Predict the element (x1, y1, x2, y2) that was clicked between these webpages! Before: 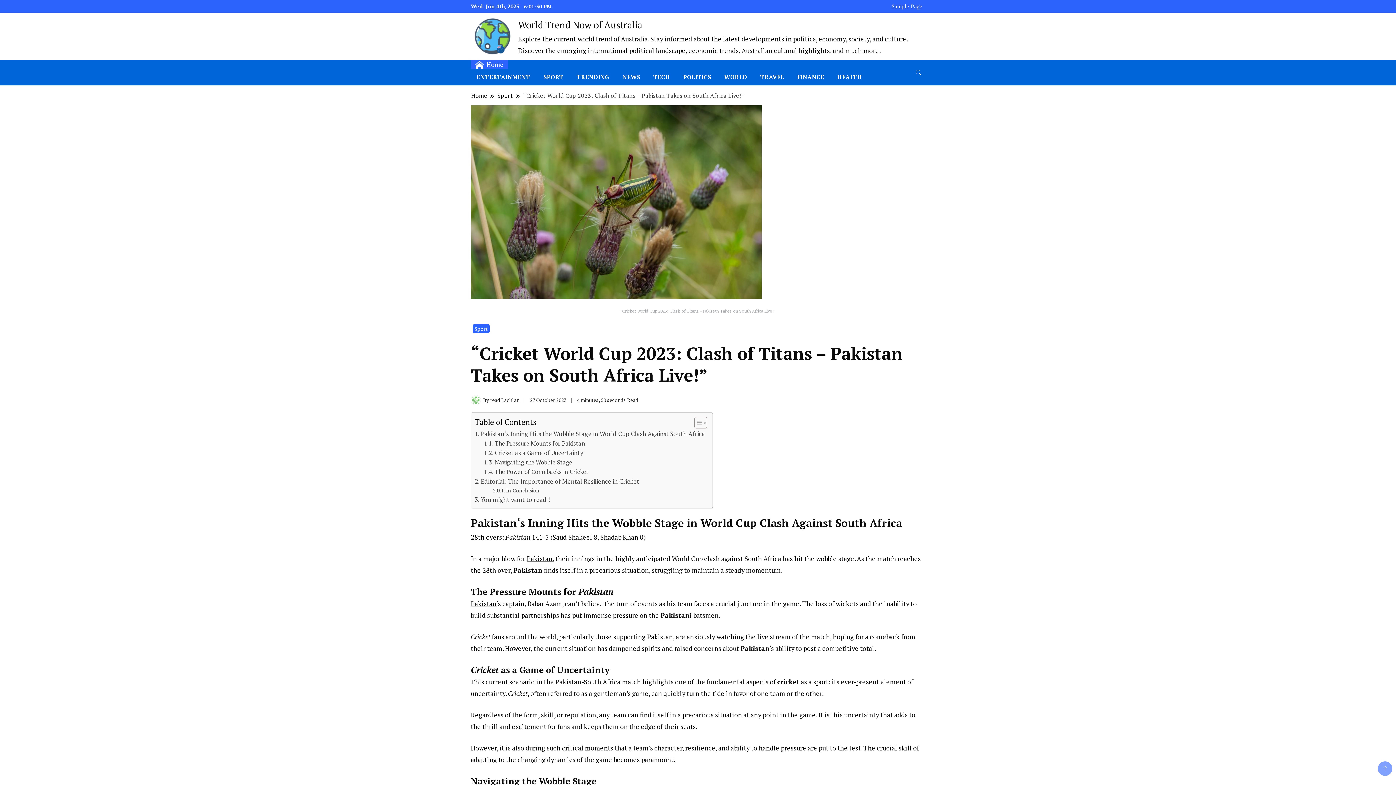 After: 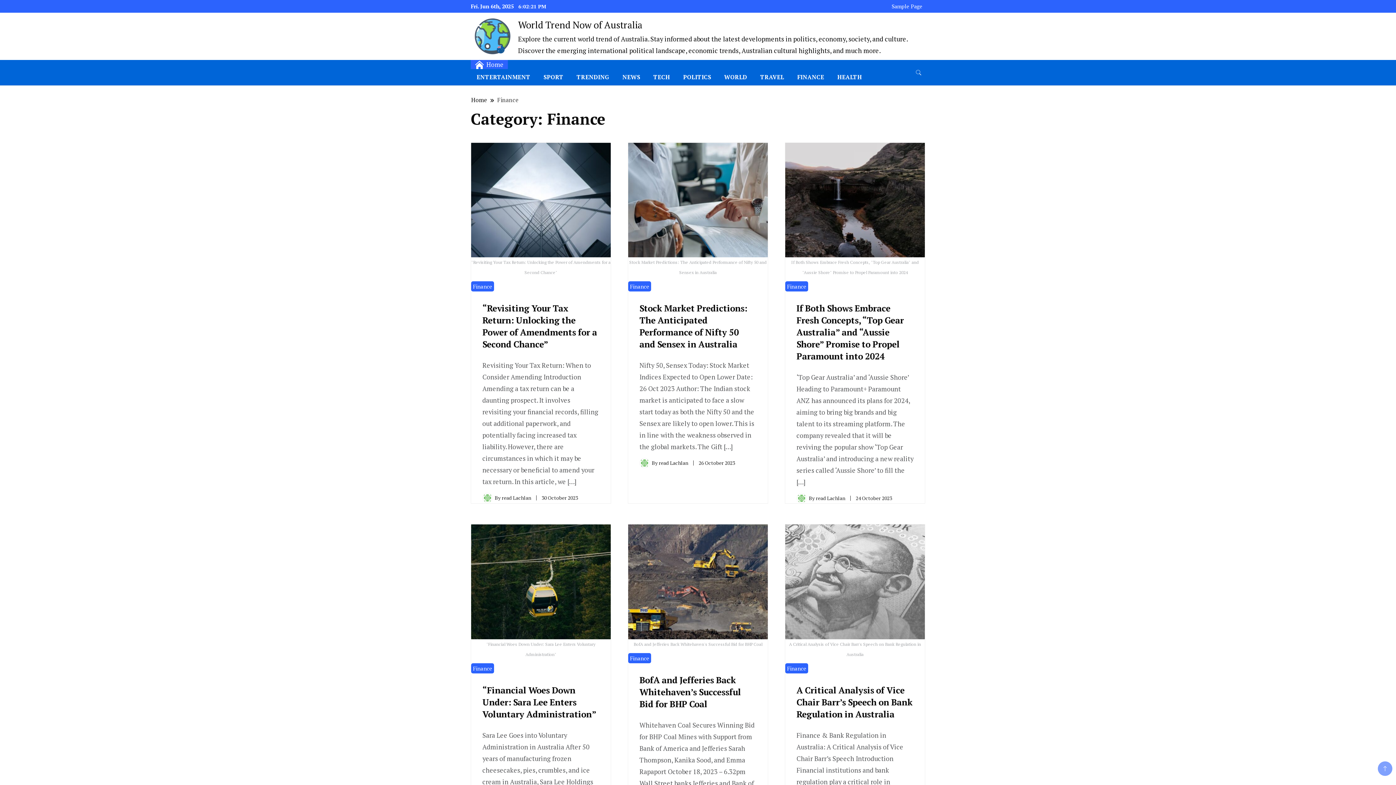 Action: bbox: (791, 69, 830, 85) label: FINANCE